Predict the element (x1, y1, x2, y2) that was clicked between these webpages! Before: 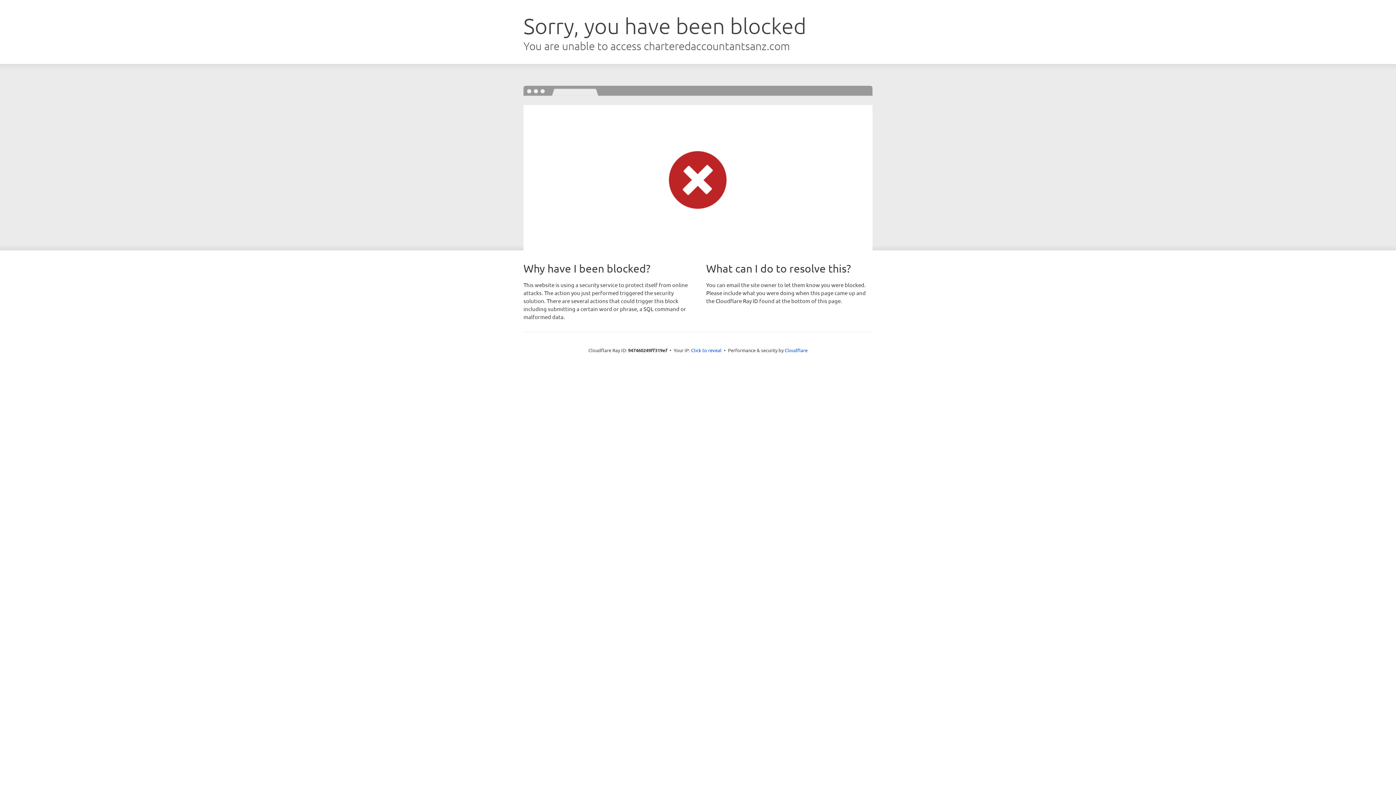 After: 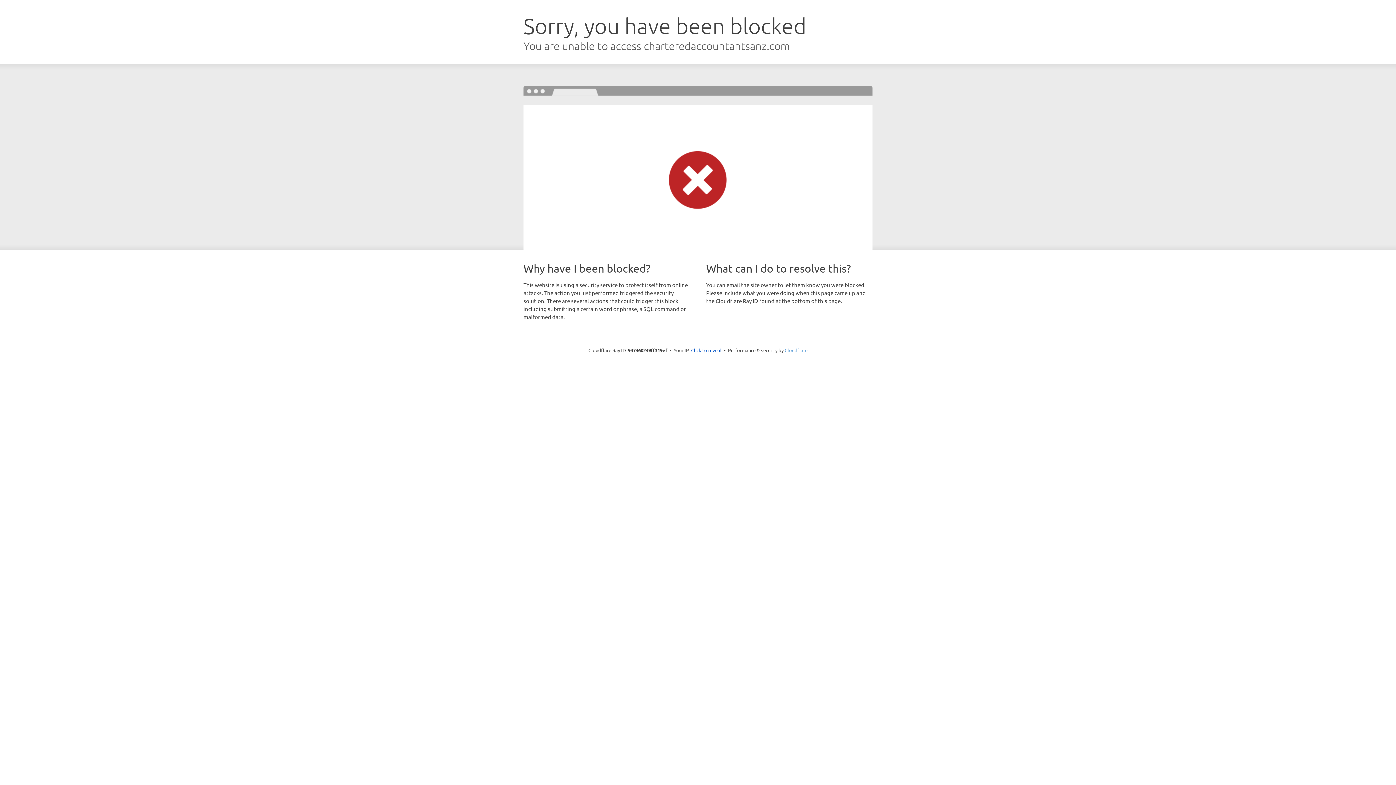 Action: bbox: (784, 347, 807, 353) label: Cloudflare